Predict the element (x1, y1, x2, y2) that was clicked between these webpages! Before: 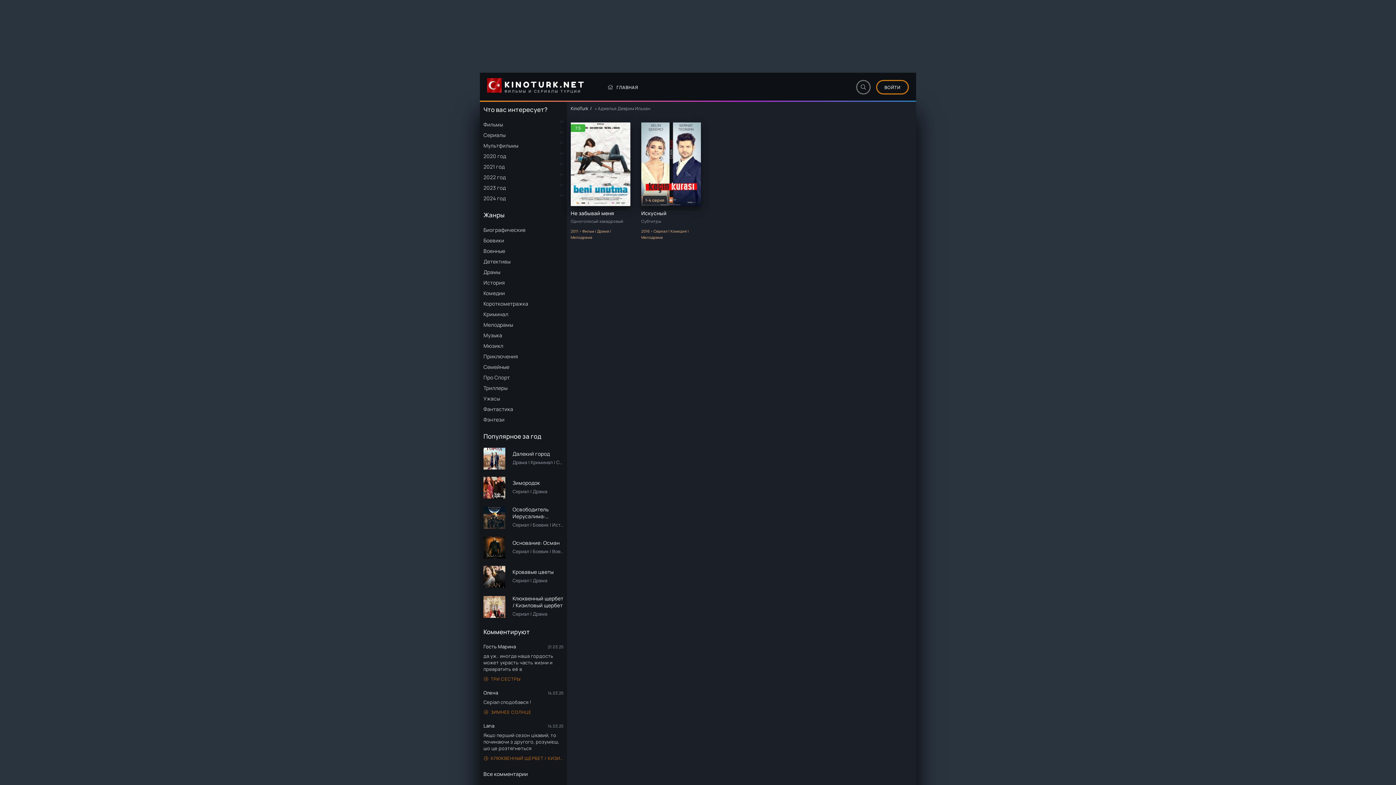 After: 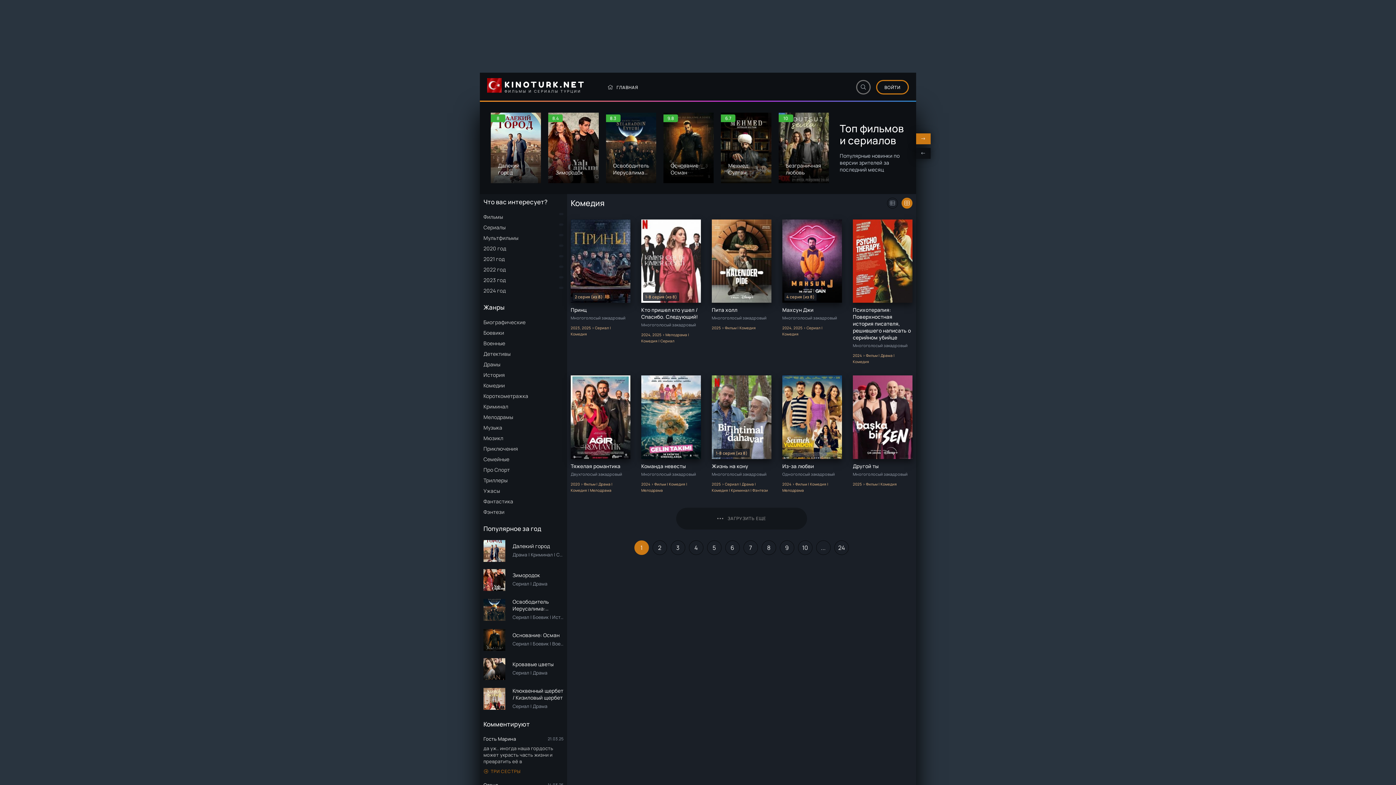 Action: bbox: (483, 289, 563, 296) label: Комедии